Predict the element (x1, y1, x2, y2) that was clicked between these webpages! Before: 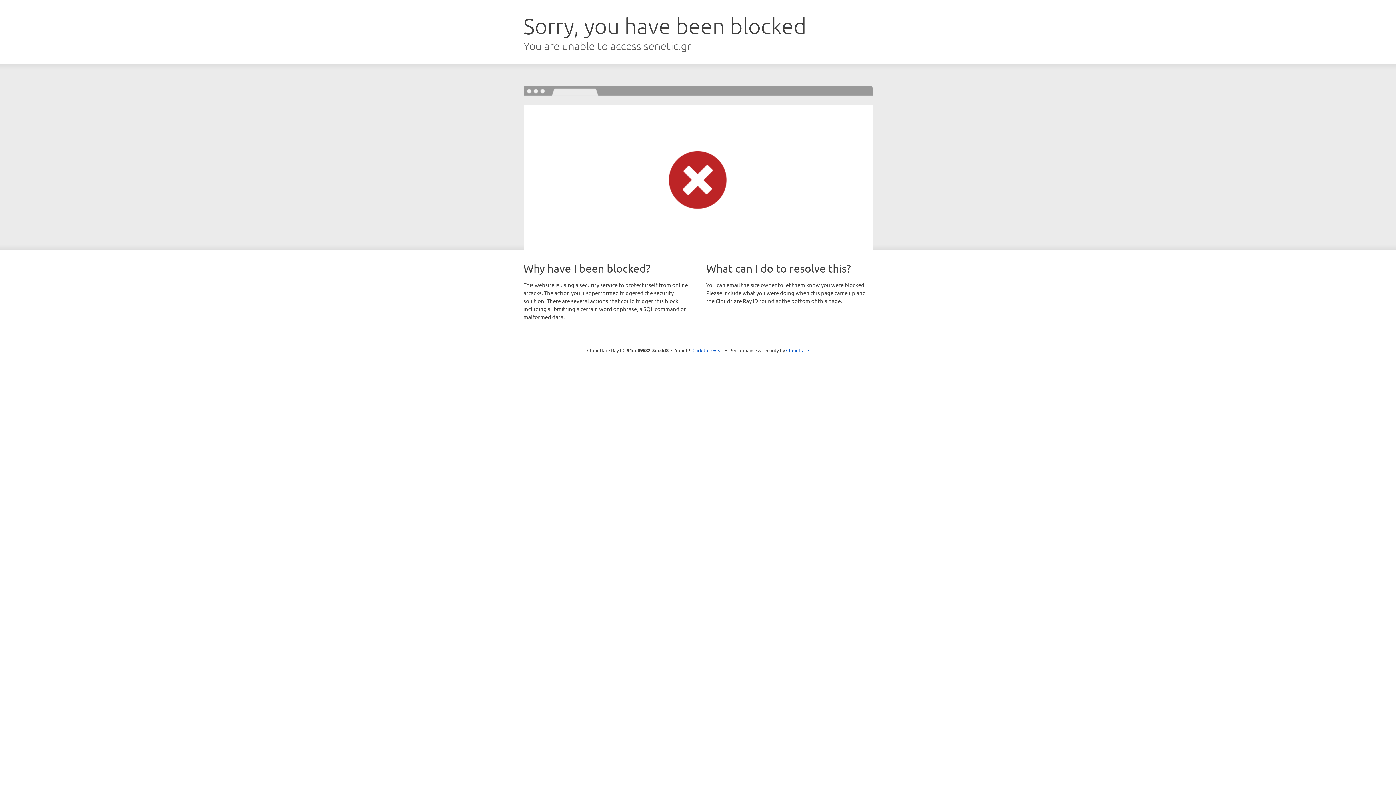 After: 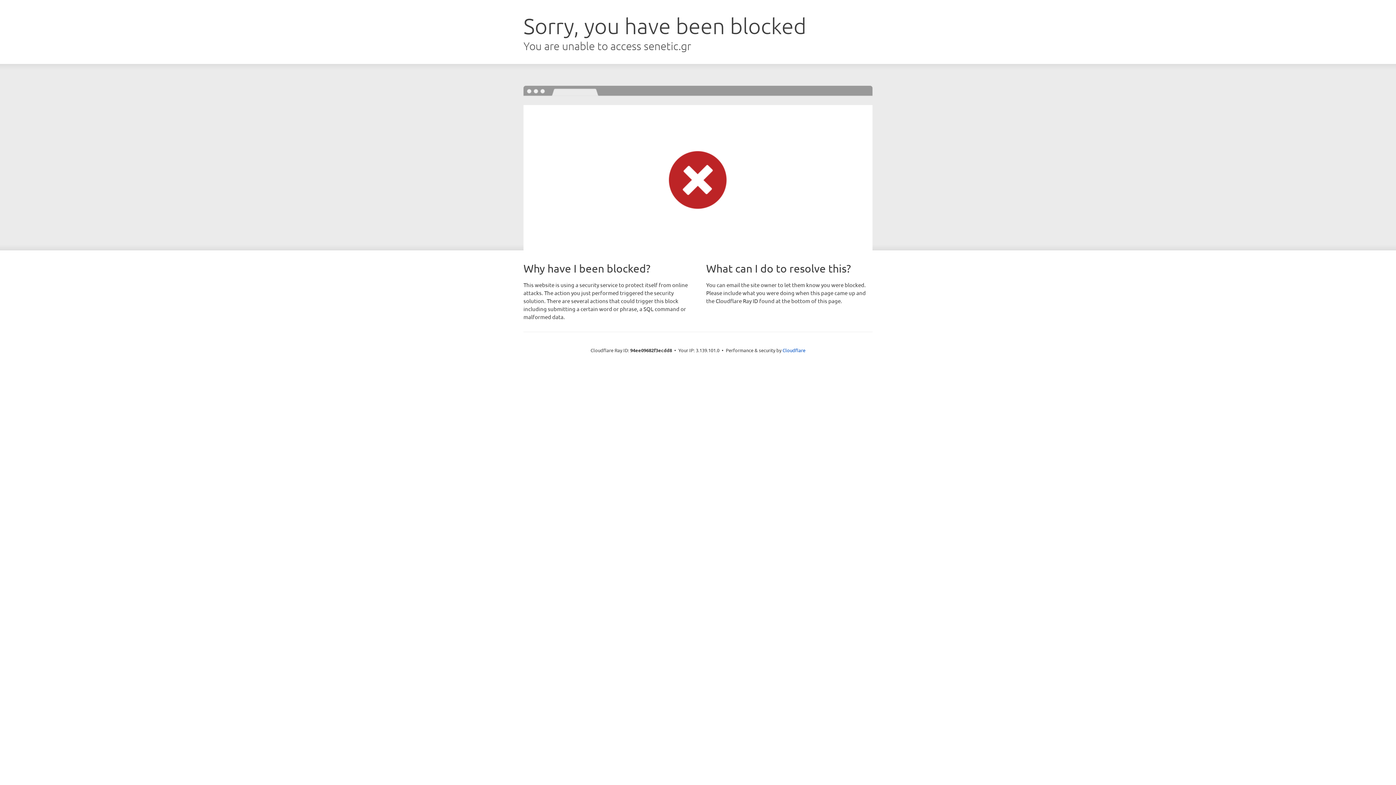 Action: bbox: (692, 346, 723, 353) label: Click to reveal